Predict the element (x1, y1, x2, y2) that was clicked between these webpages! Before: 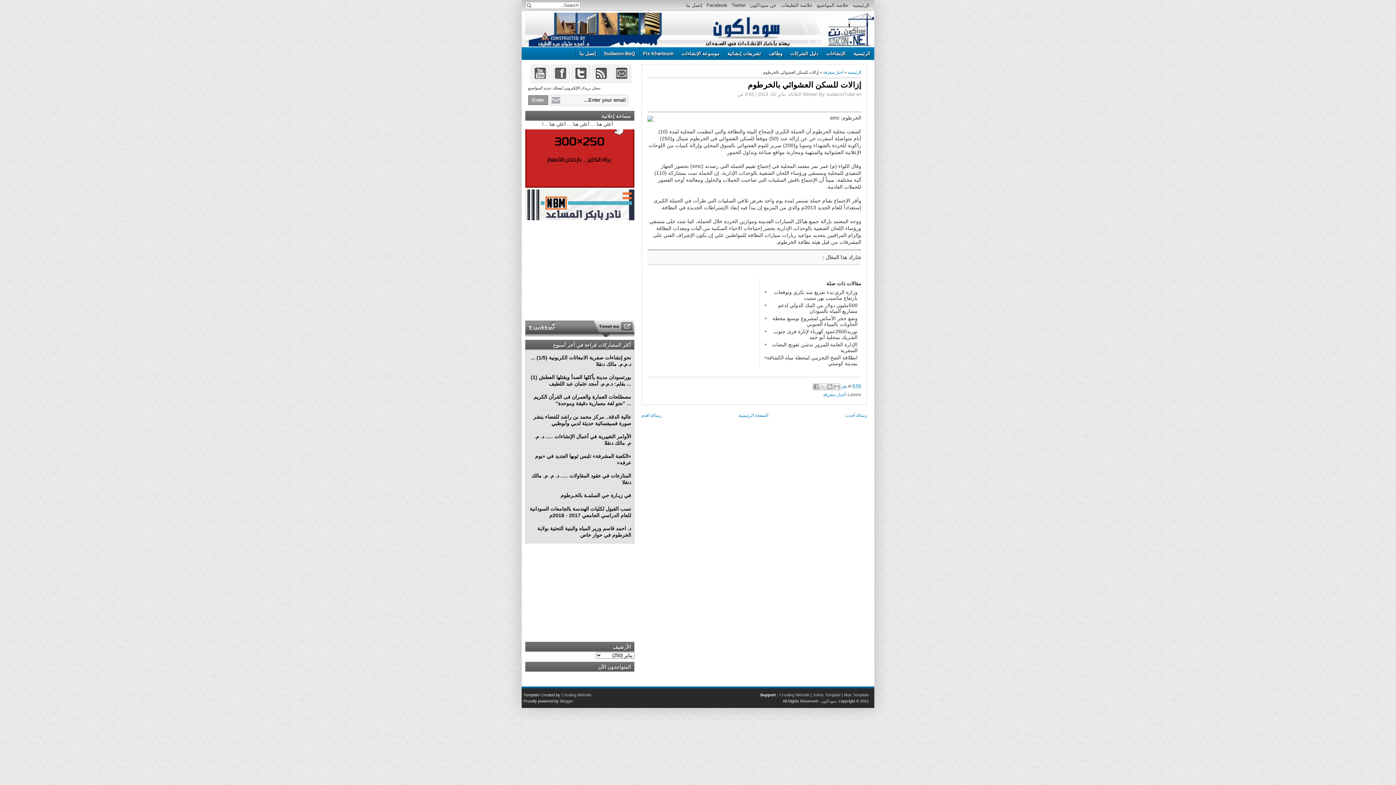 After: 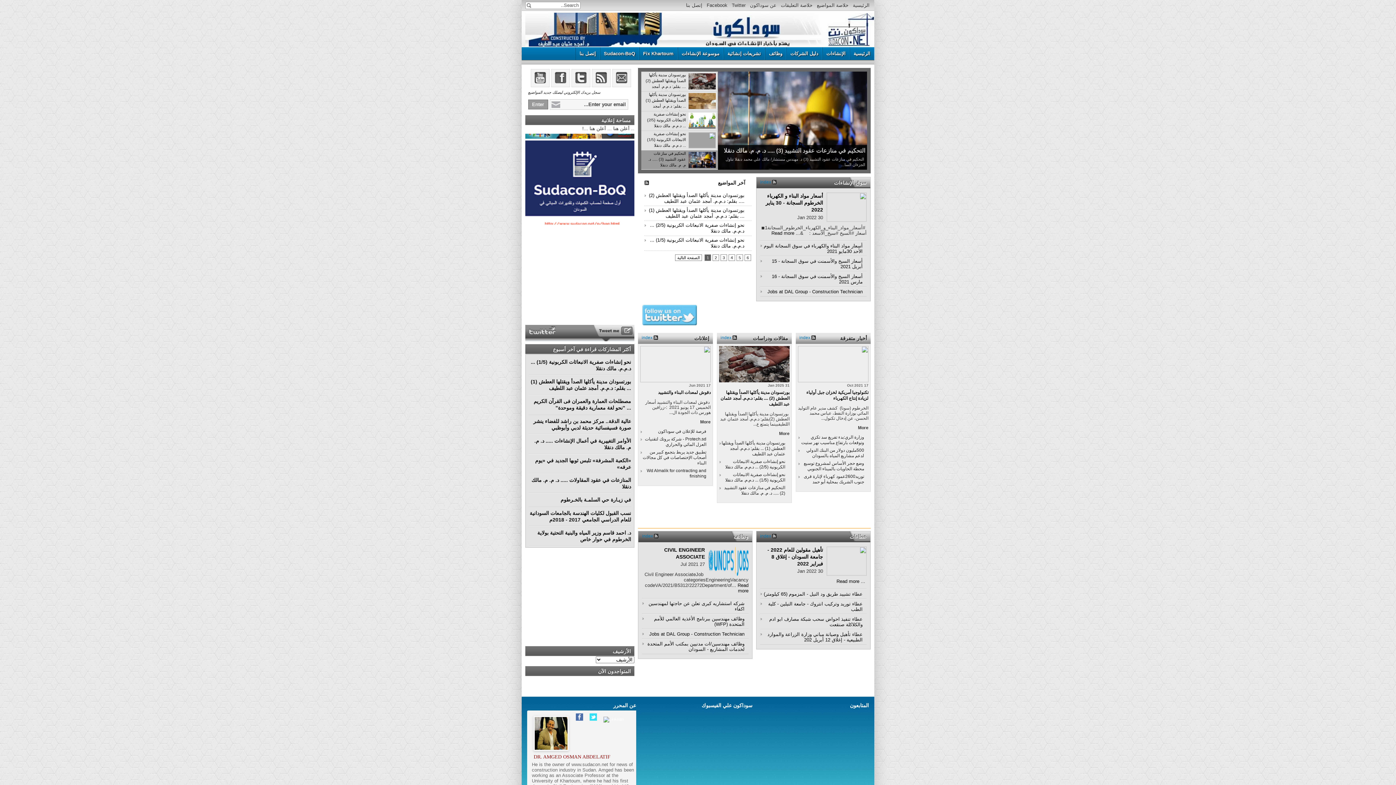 Action: label: الرئيسية bbox: (848, 70, 861, 74)